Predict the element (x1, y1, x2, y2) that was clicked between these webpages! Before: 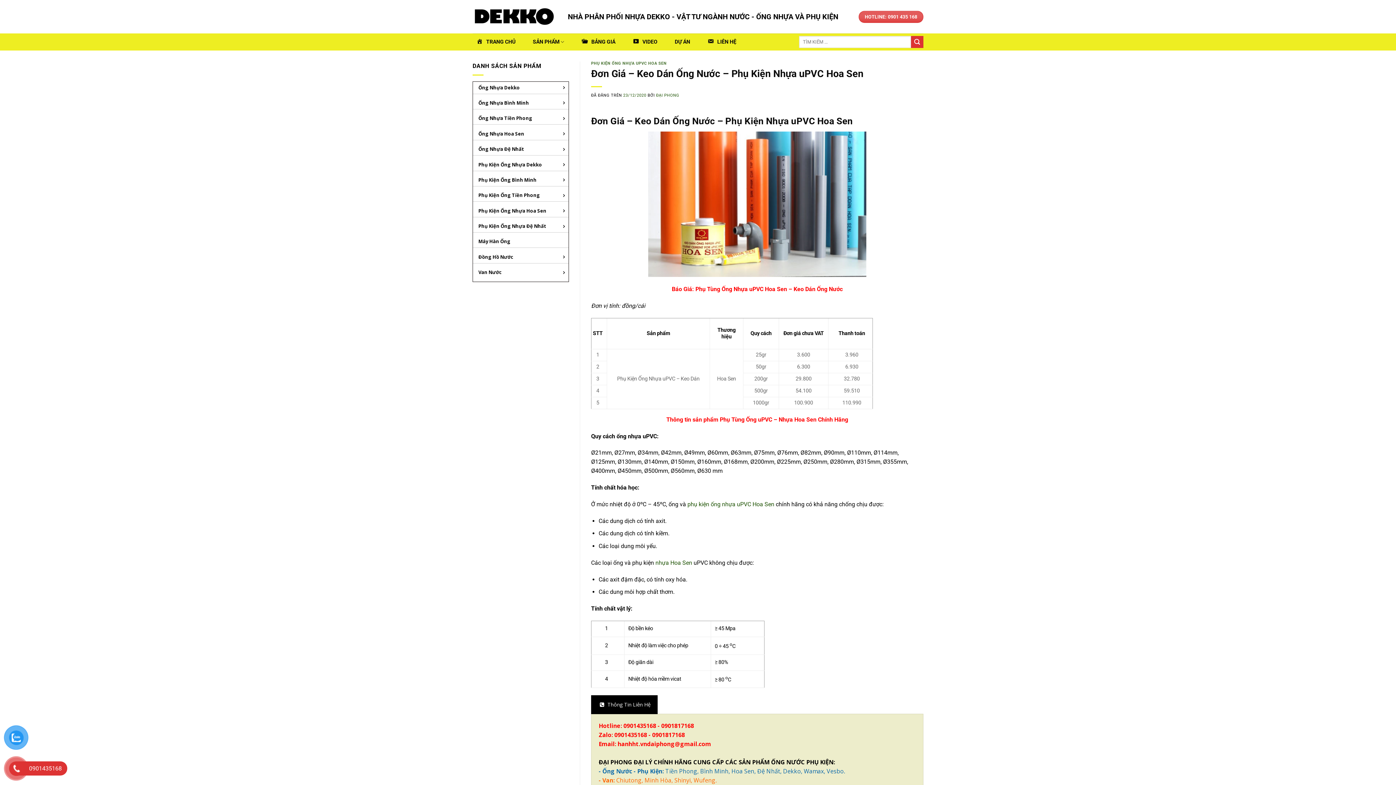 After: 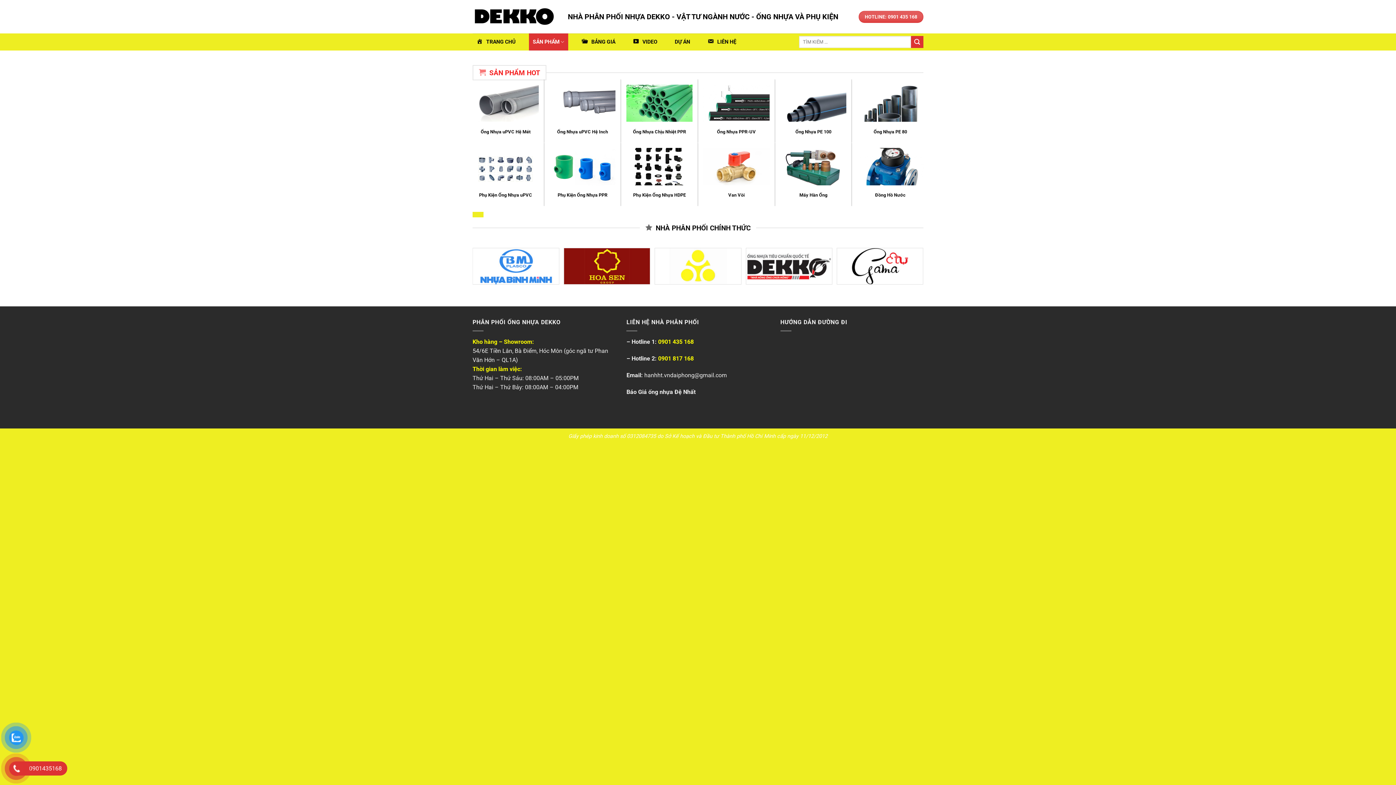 Action: label: SẢN PHẨM bbox: (529, 33, 568, 50)